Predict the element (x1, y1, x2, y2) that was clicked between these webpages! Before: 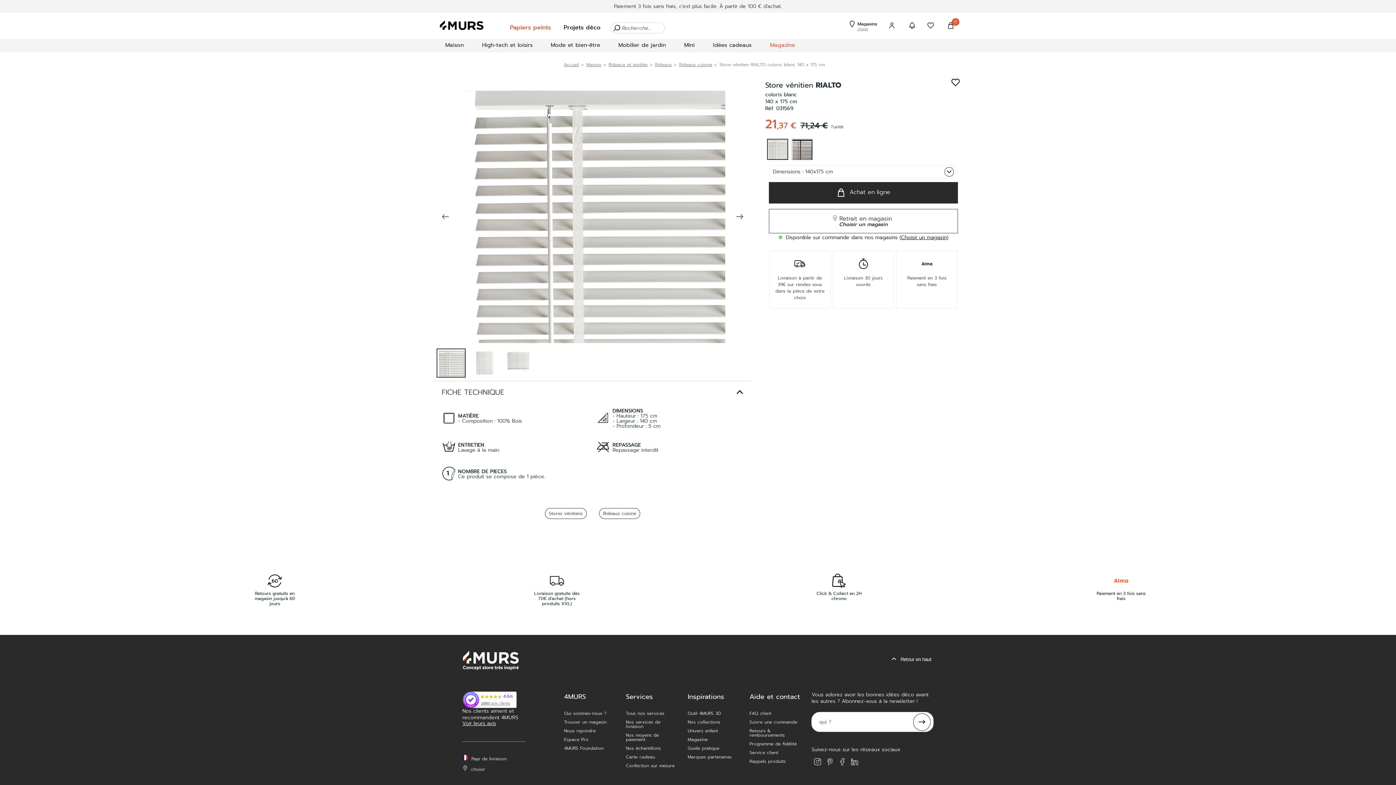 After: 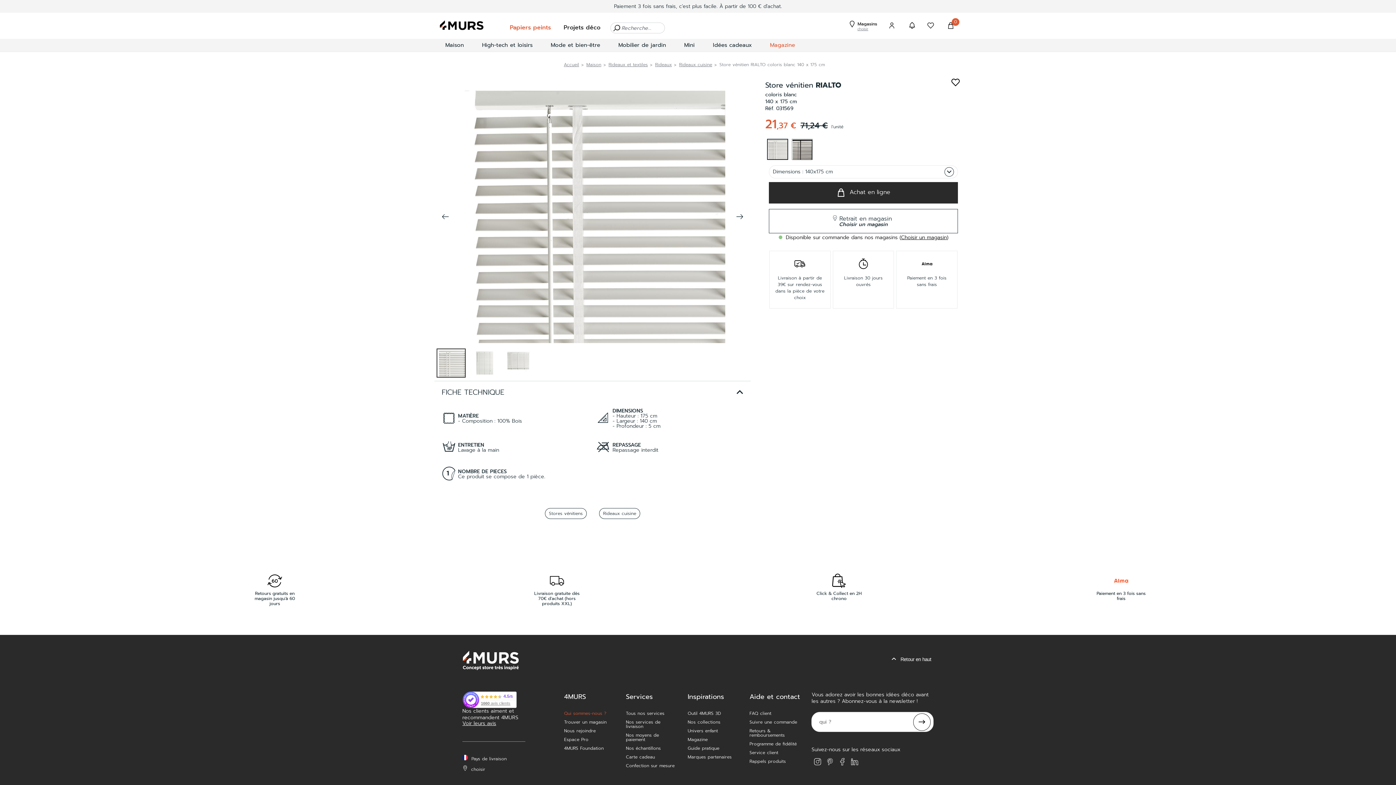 Action: bbox: (564, 710, 606, 717) label: Qui sommes-nous ?